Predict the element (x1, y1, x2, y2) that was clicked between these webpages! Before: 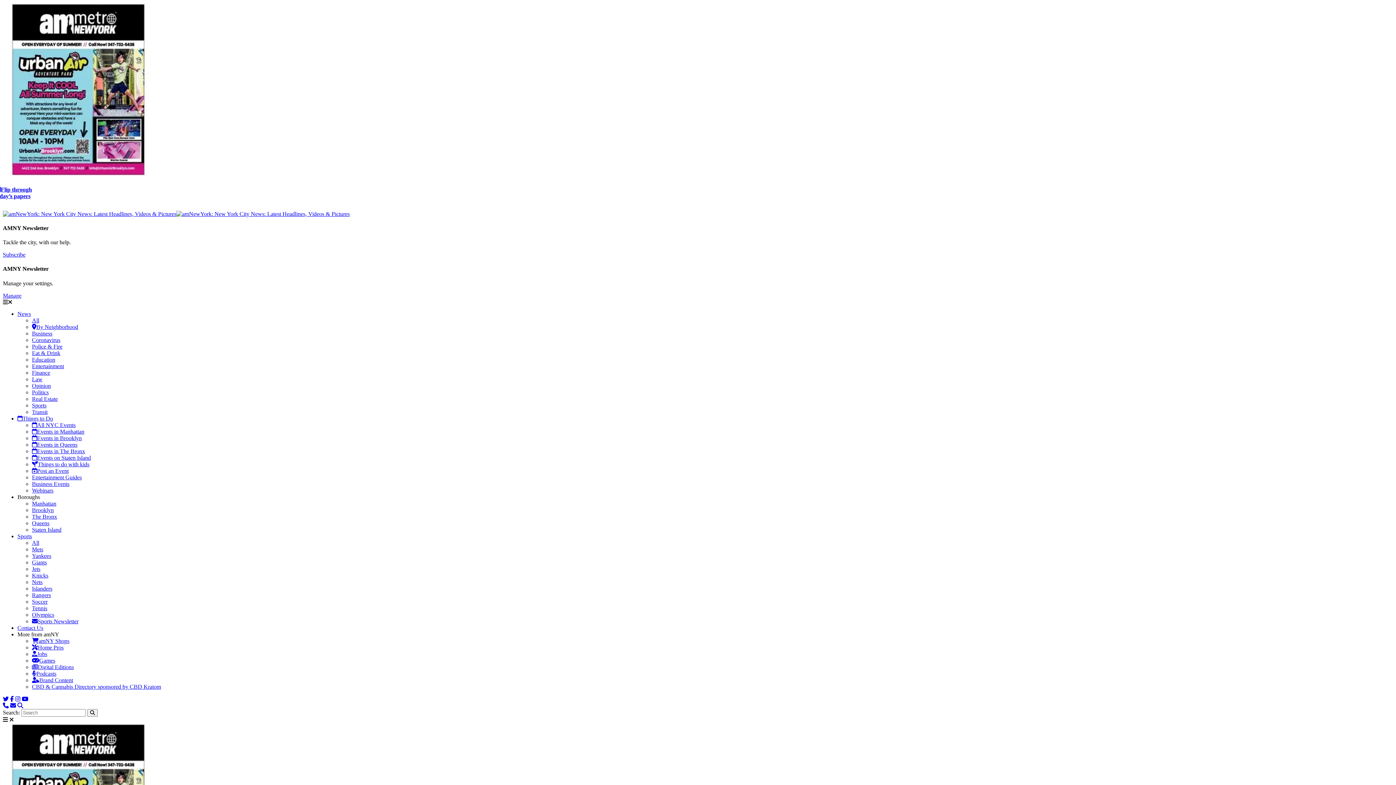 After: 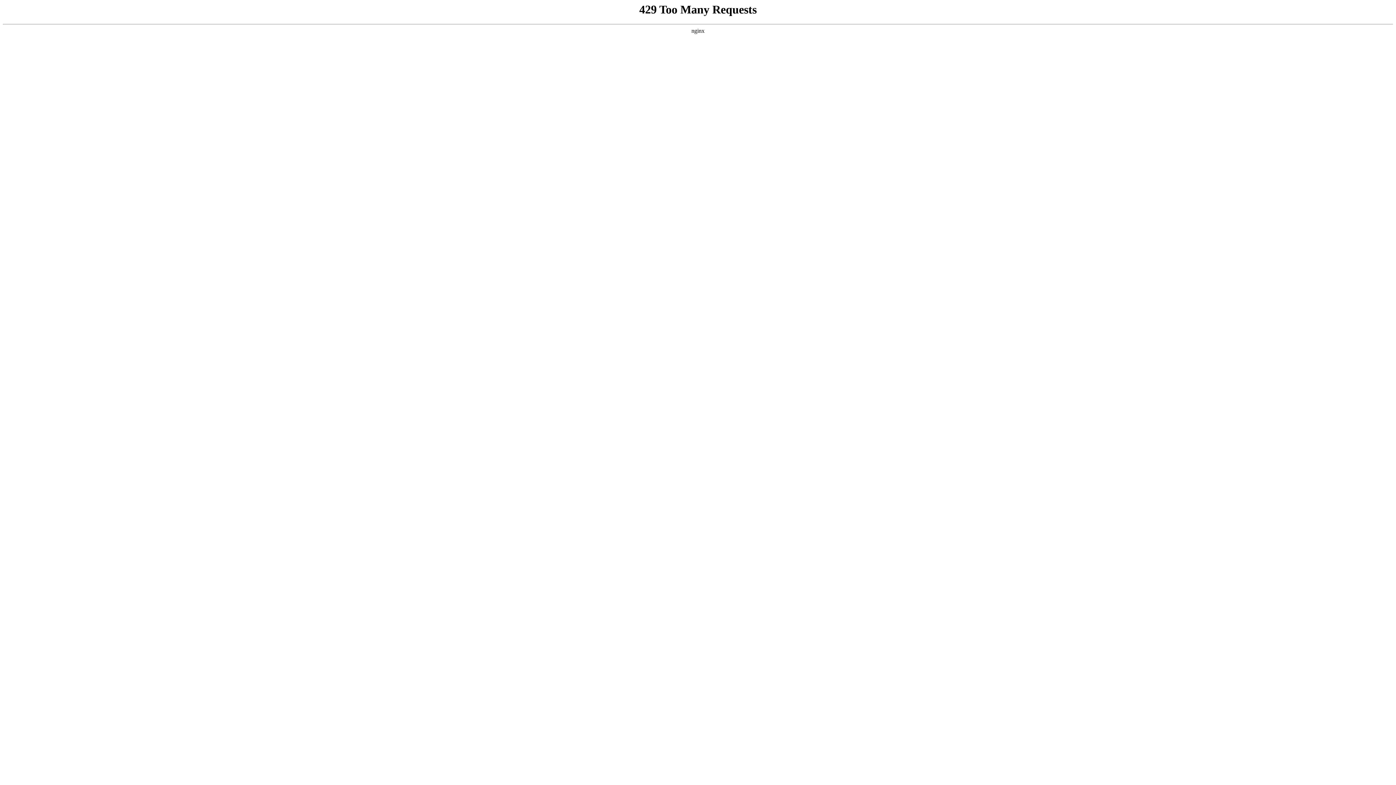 Action: bbox: (32, 428, 84, 434) label: Events in Manhattan